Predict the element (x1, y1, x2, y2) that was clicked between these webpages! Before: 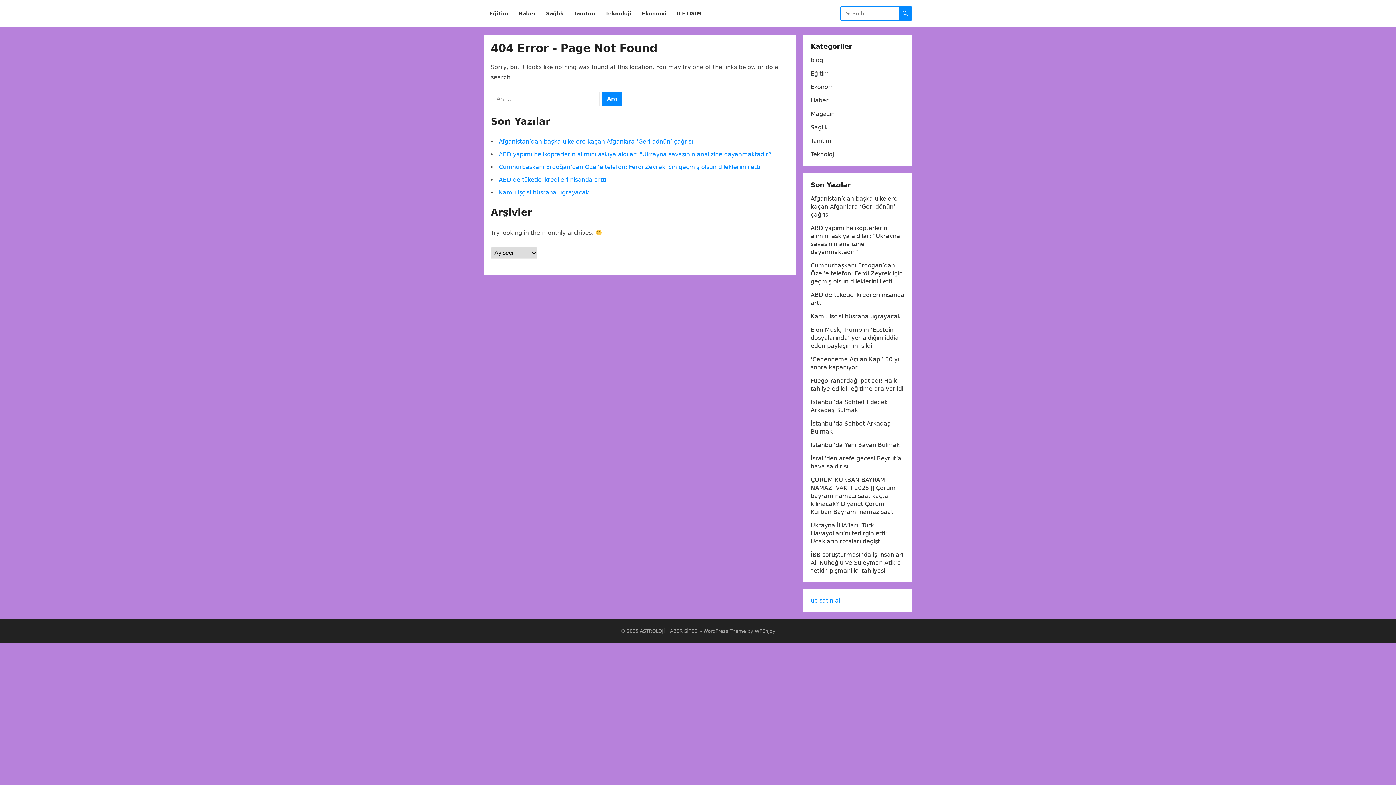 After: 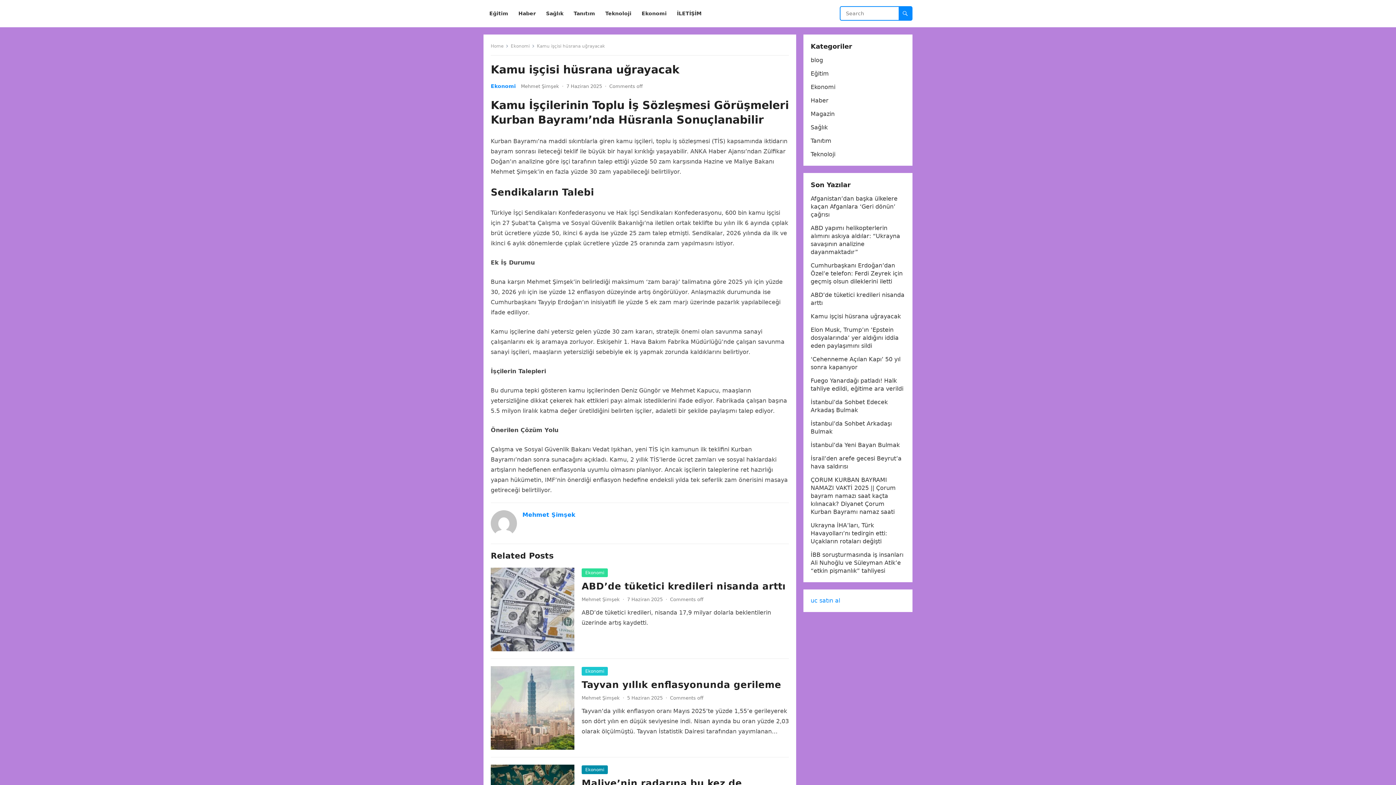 Action: bbox: (810, 313, 901, 320) label: Kamu işçisi hüsrana uğrayacak